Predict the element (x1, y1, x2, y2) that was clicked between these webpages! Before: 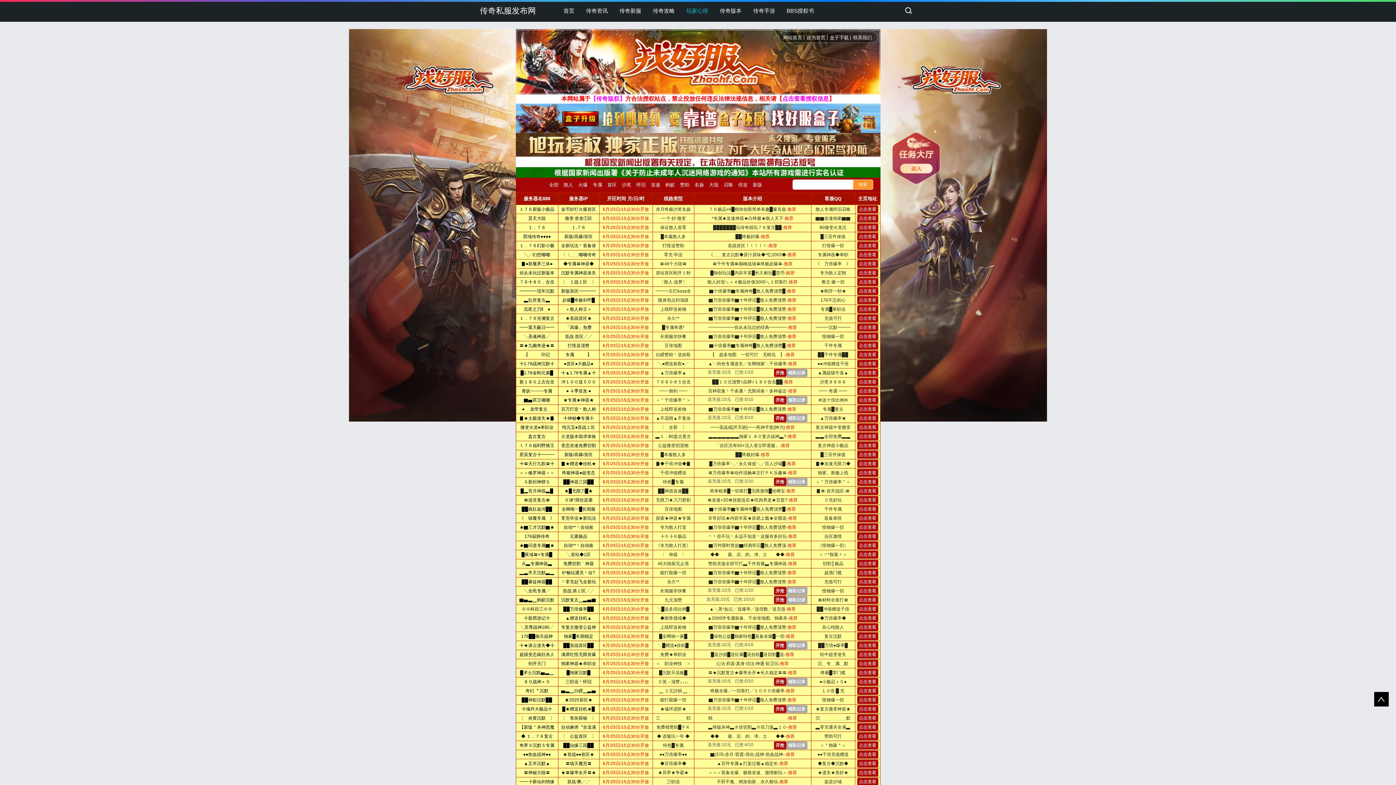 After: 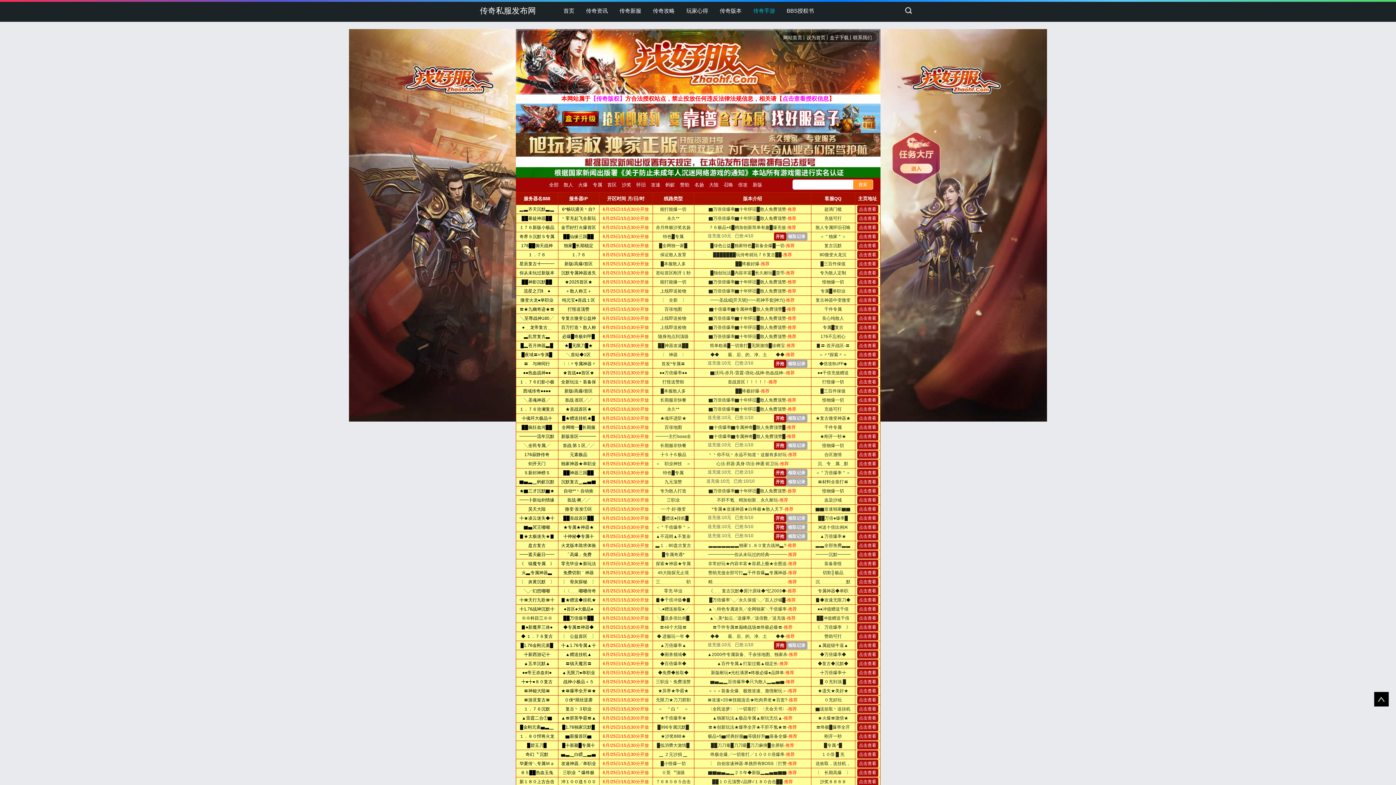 Action: bbox: (747, 1, 781, 20) label: 传奇手游